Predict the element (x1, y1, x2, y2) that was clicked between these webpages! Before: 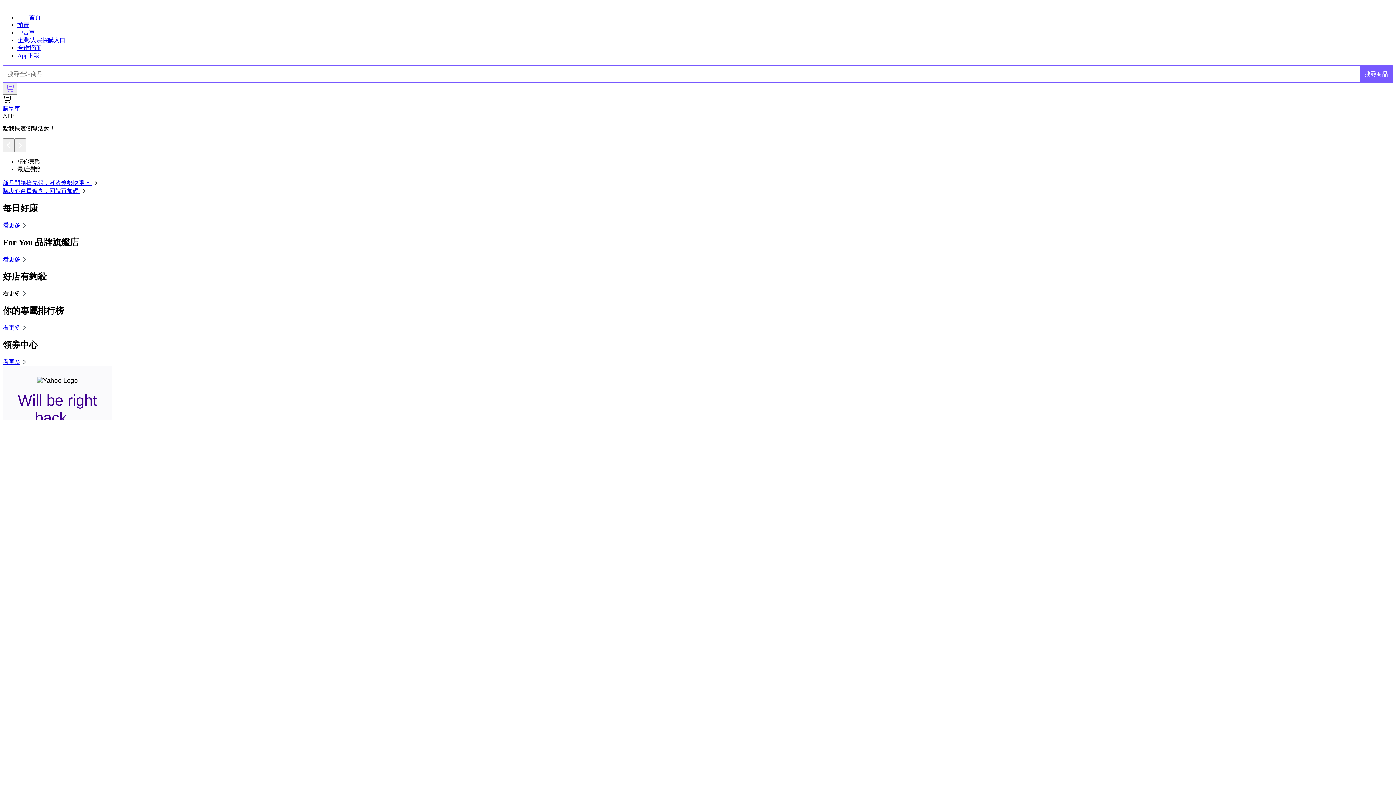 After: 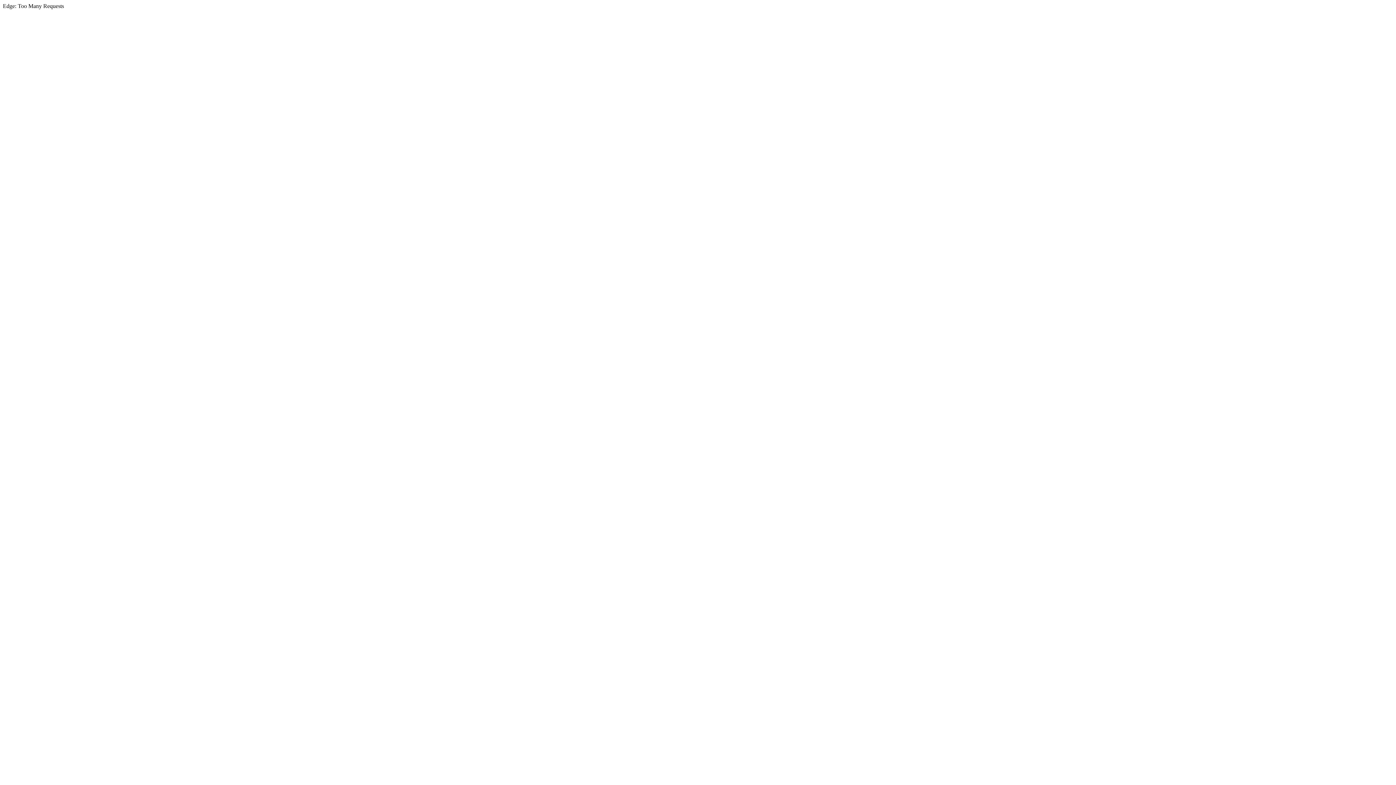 Action: bbox: (17, 14, 40, 20) label: 首頁